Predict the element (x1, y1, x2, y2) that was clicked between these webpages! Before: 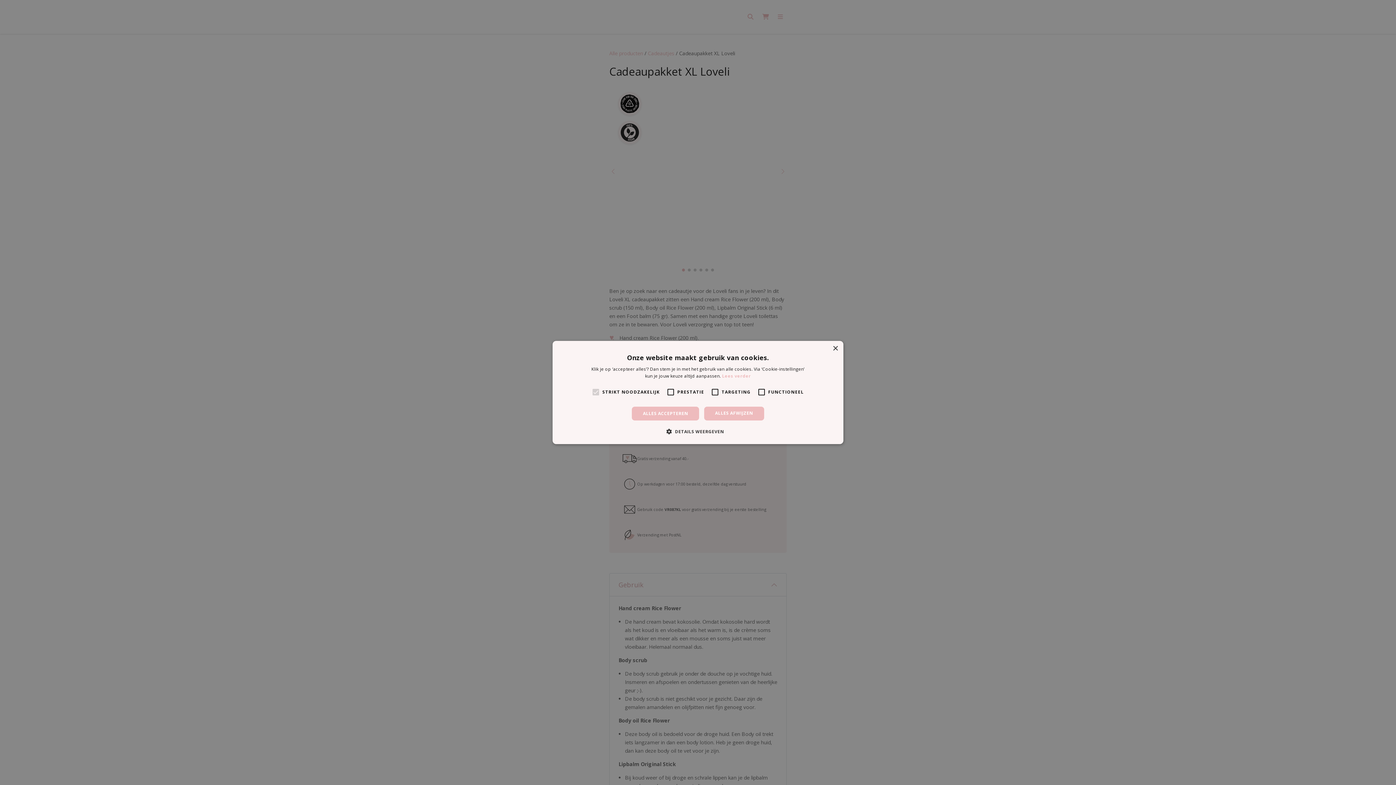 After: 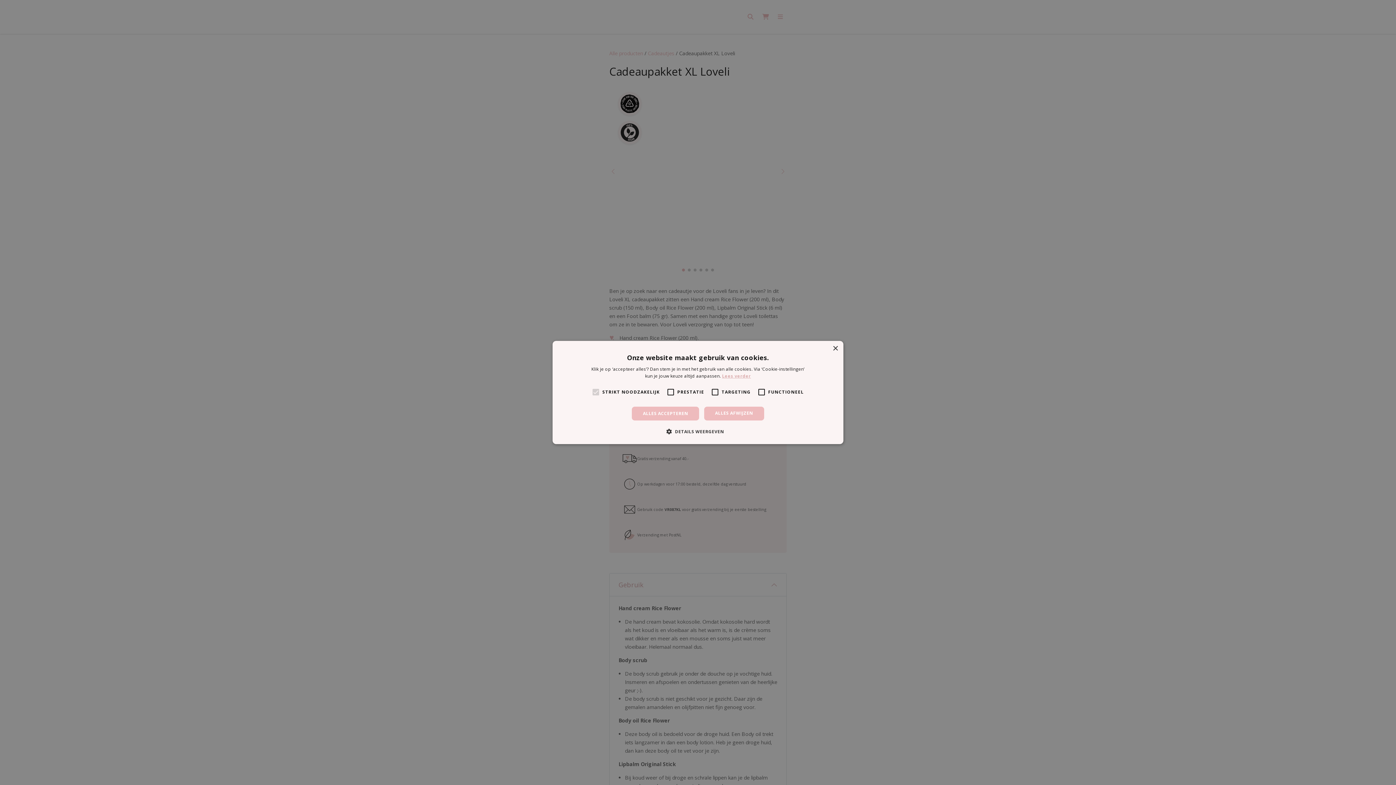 Action: bbox: (722, 373, 751, 379) label: Lees verder, opens a new window